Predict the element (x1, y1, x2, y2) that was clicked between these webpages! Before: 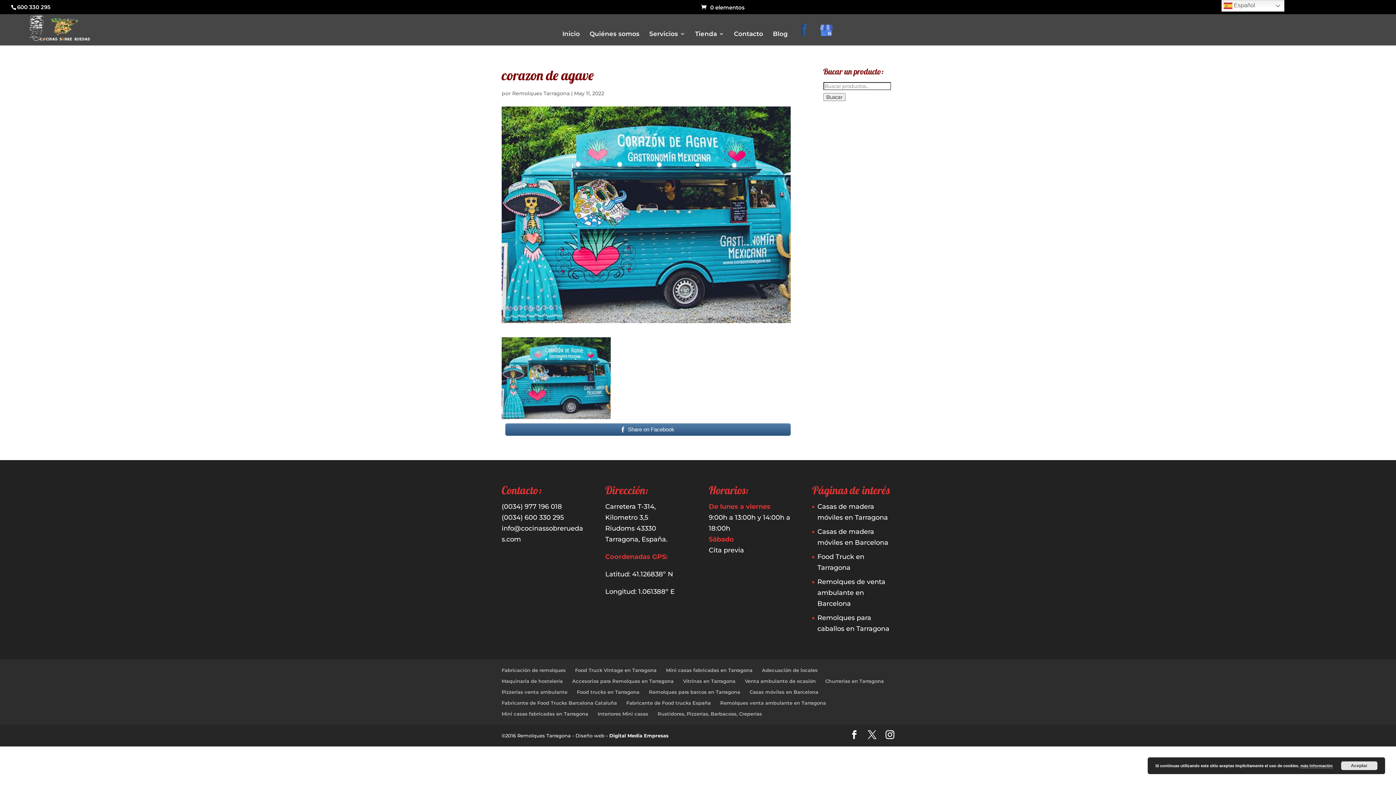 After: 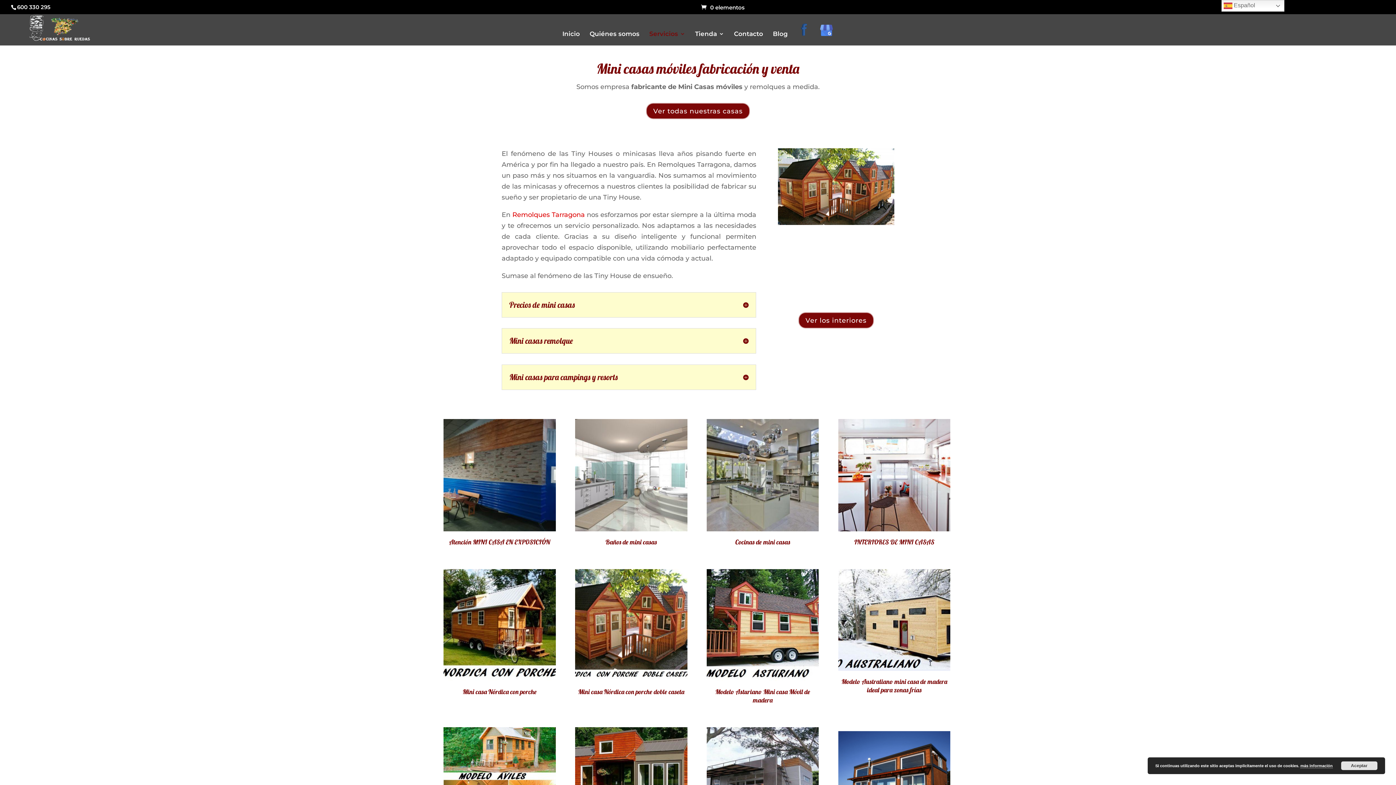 Action: label: Mini casas fabricadas en Tarragona bbox: (666, 667, 752, 673)